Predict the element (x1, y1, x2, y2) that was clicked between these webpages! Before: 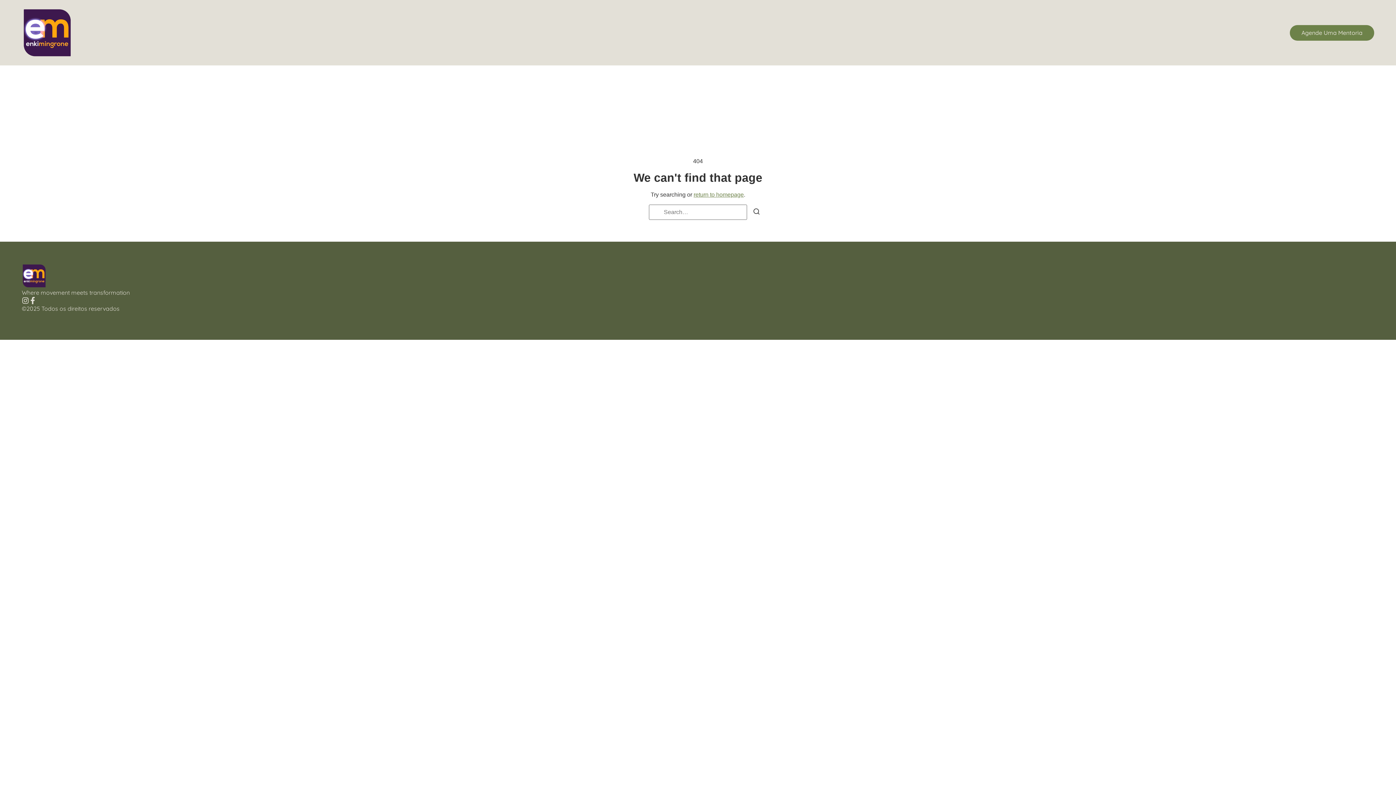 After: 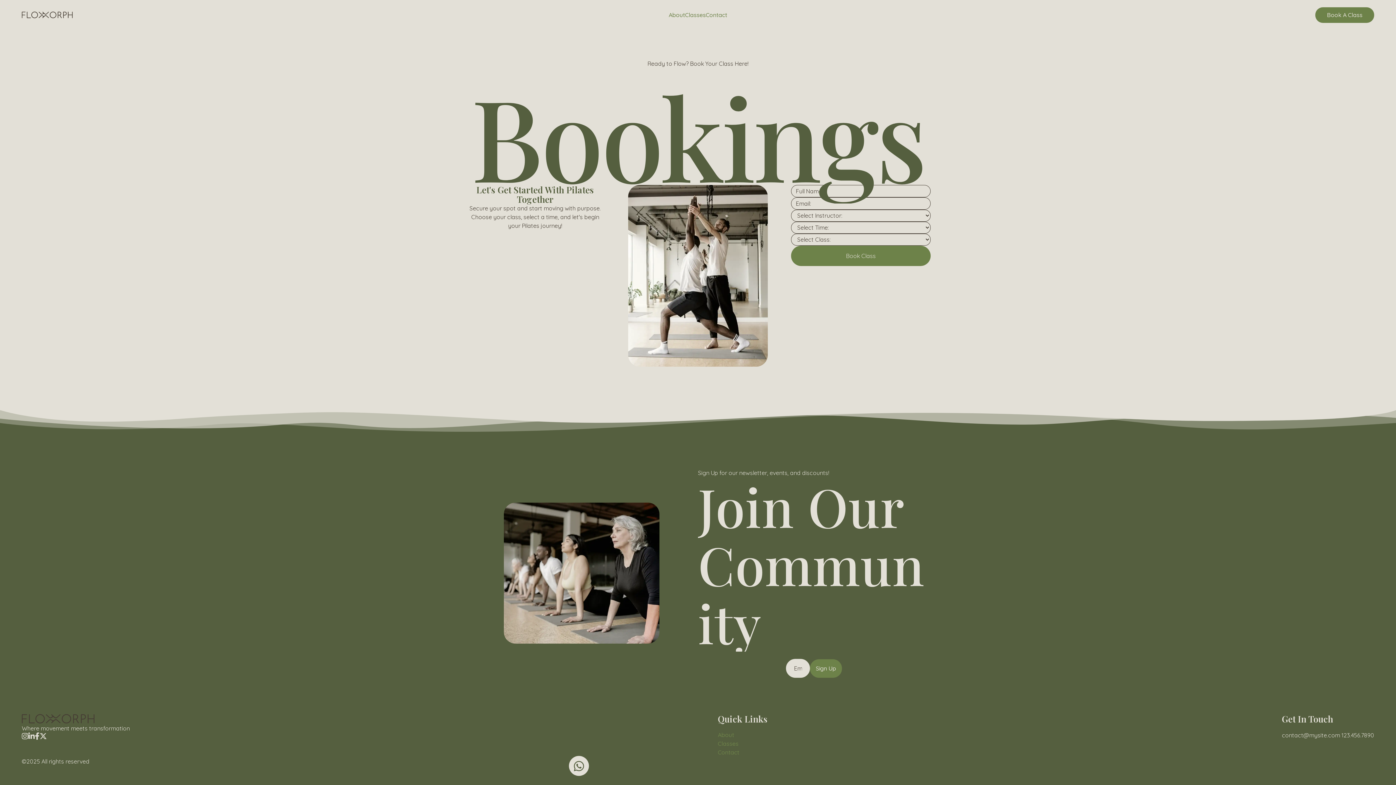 Action: bbox: (1290, 24, 1374, 40) label: Agende Uma Mentoria